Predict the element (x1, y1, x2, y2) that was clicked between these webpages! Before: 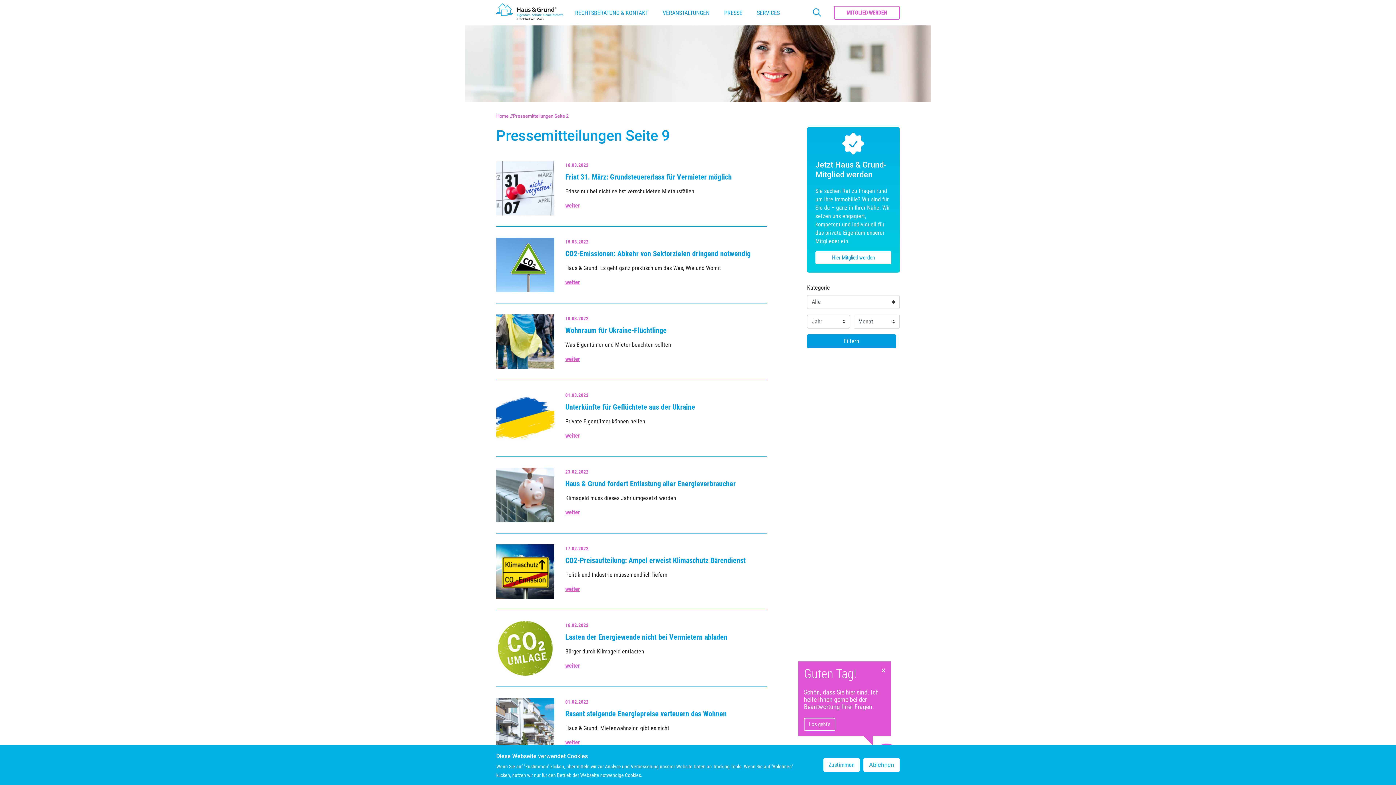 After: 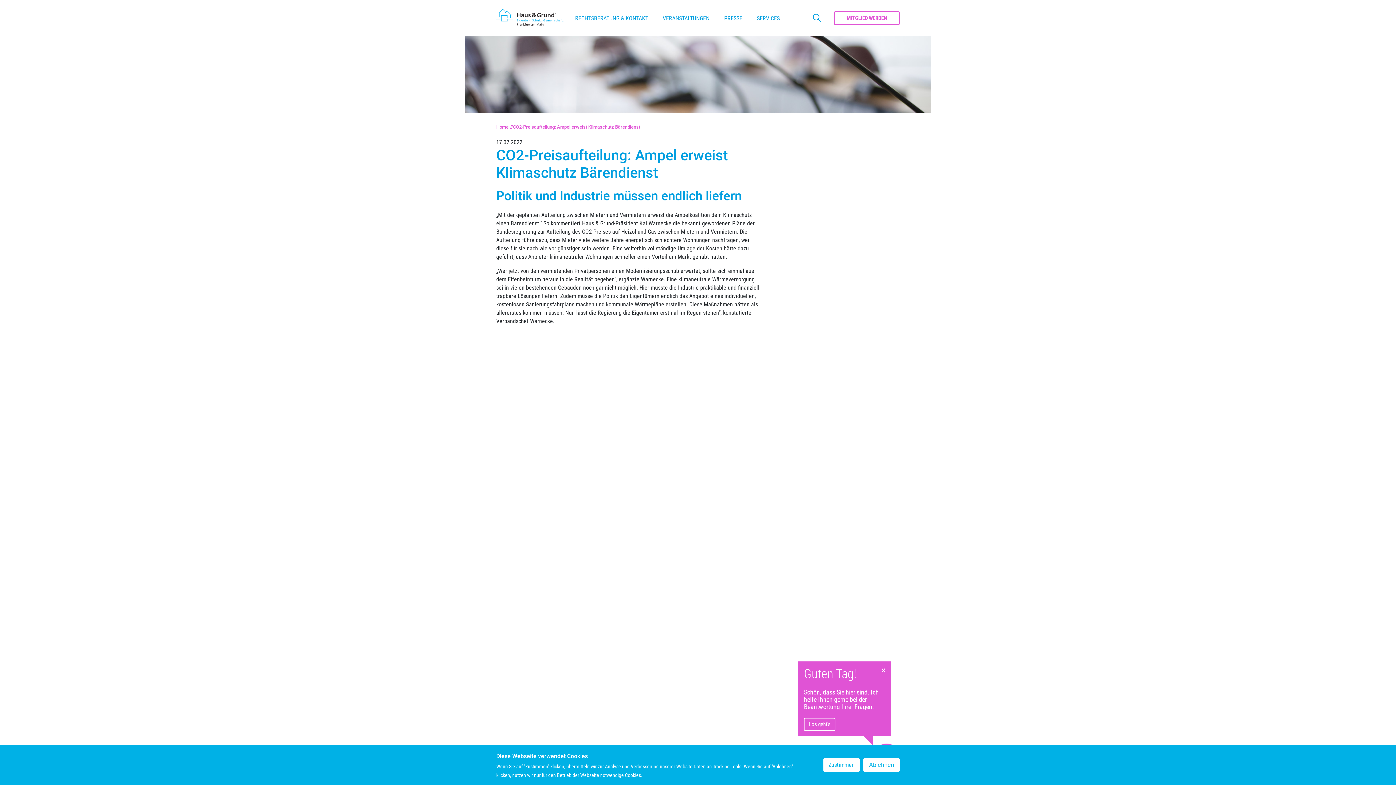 Action: label: CO2-Preisaufteilung: Ampel erweist Klimaschutz Bärendienst bbox: (565, 556, 745, 565)